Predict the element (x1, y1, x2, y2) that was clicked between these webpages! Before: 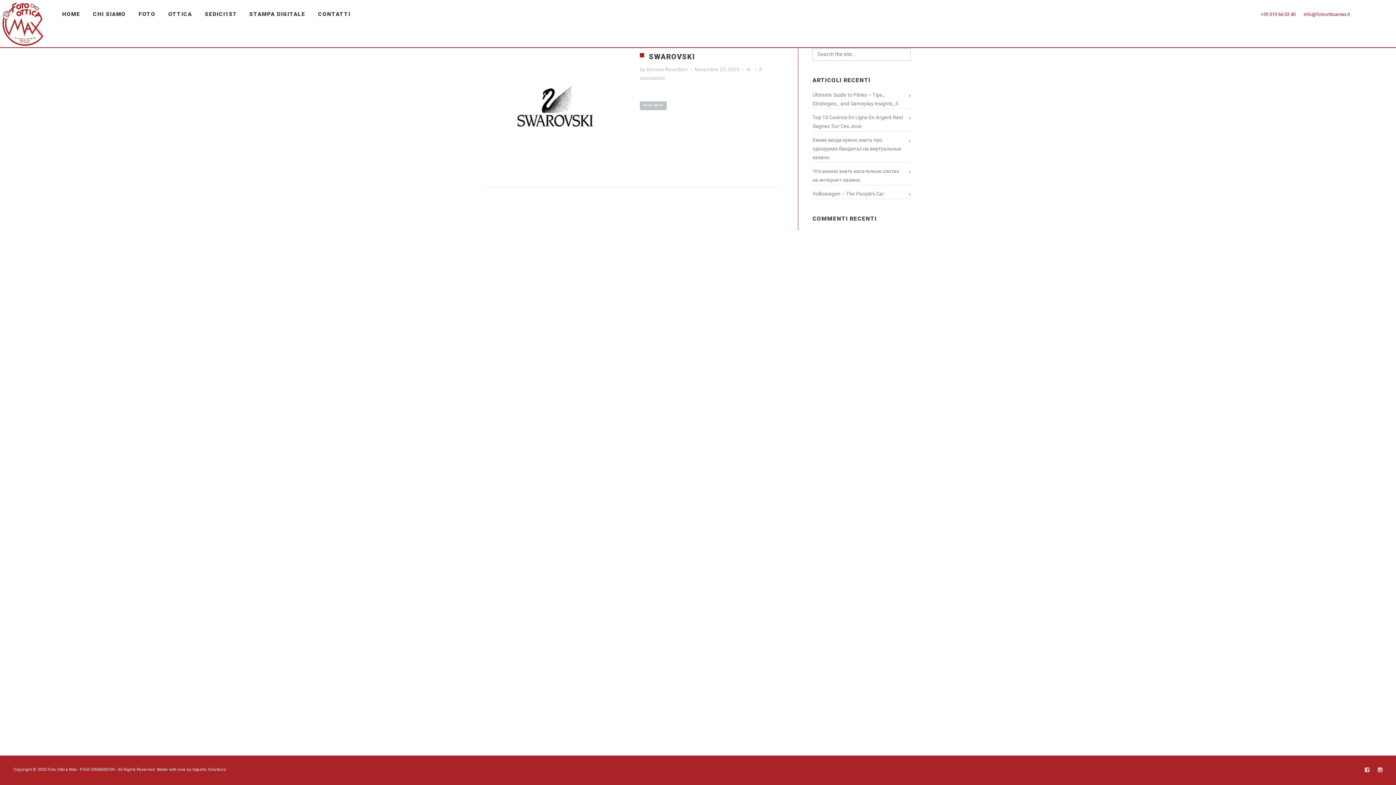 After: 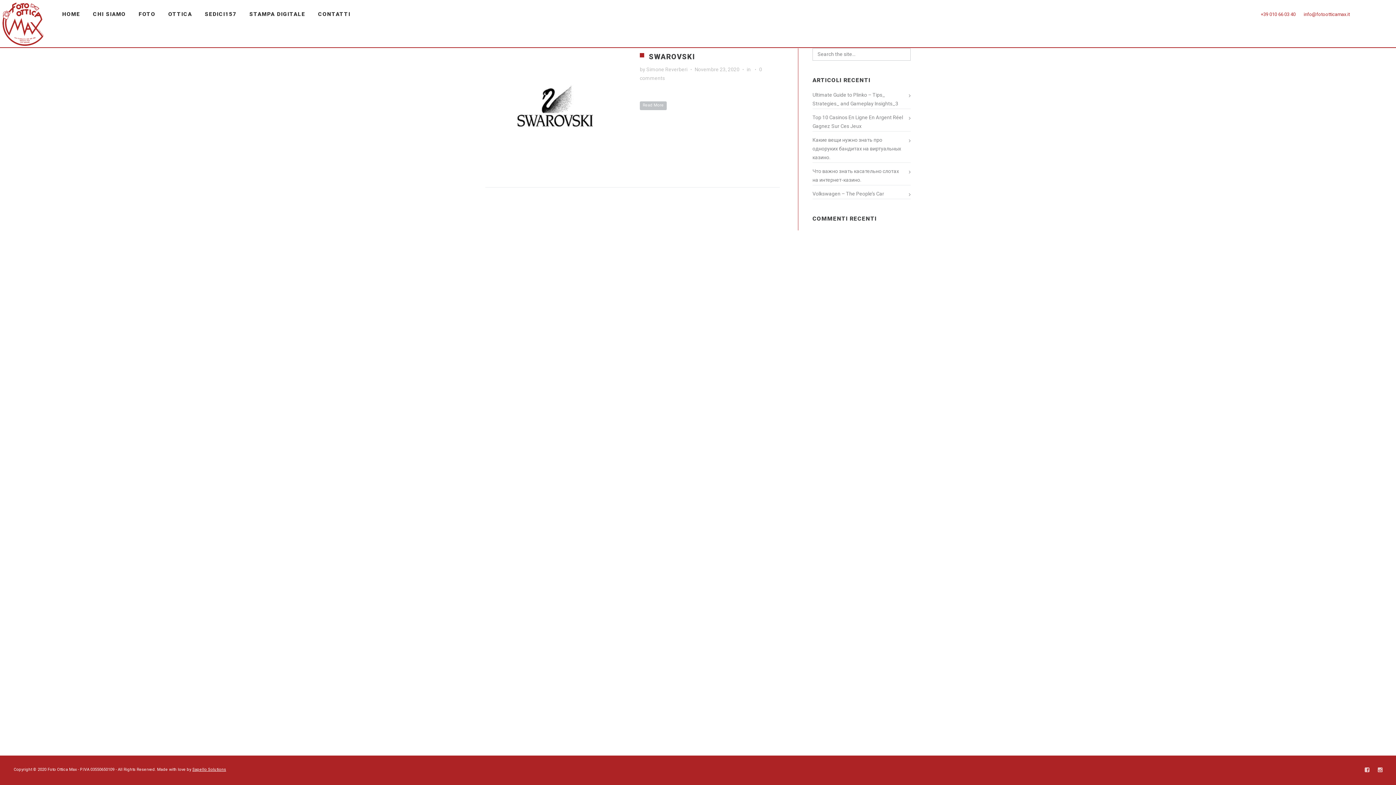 Action: bbox: (192, 767, 226, 772) label: Sapello Solutions